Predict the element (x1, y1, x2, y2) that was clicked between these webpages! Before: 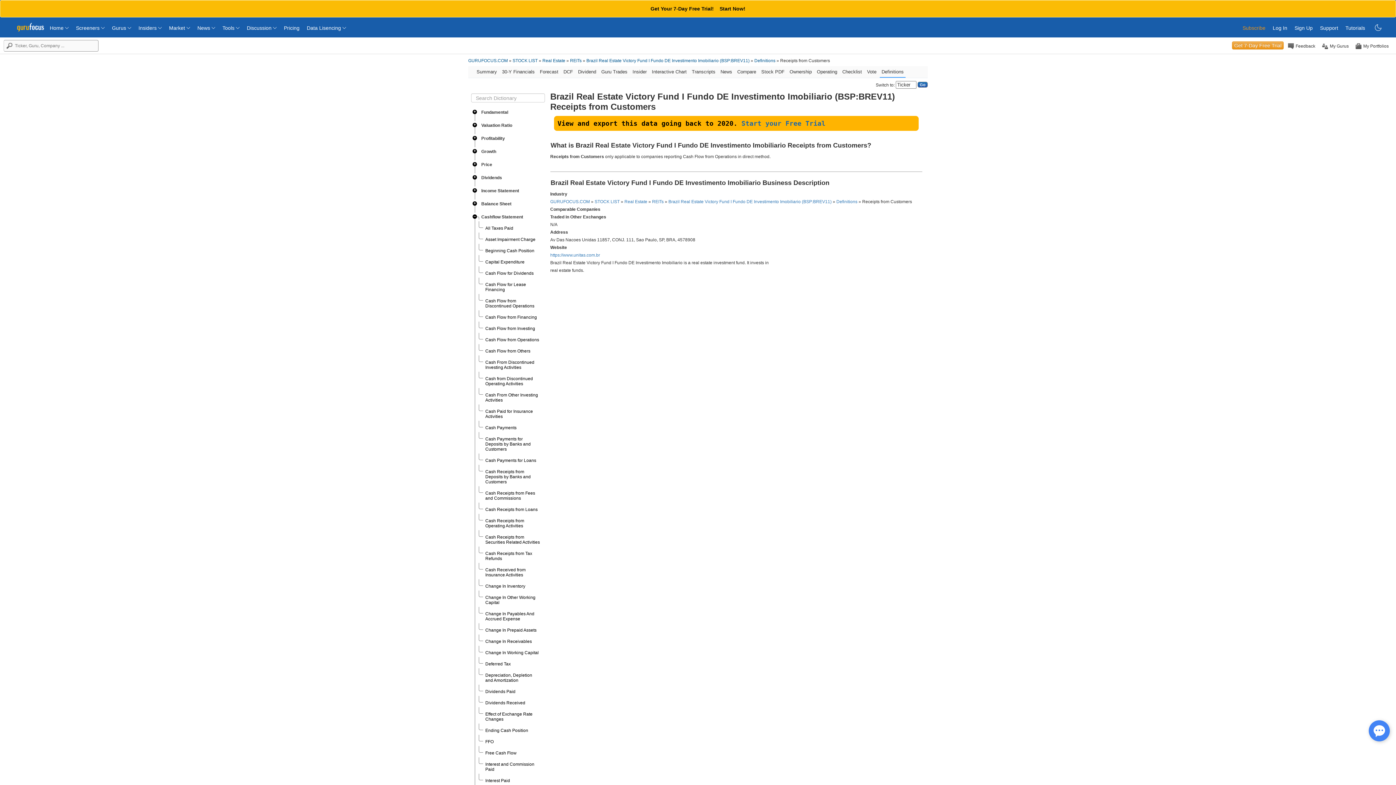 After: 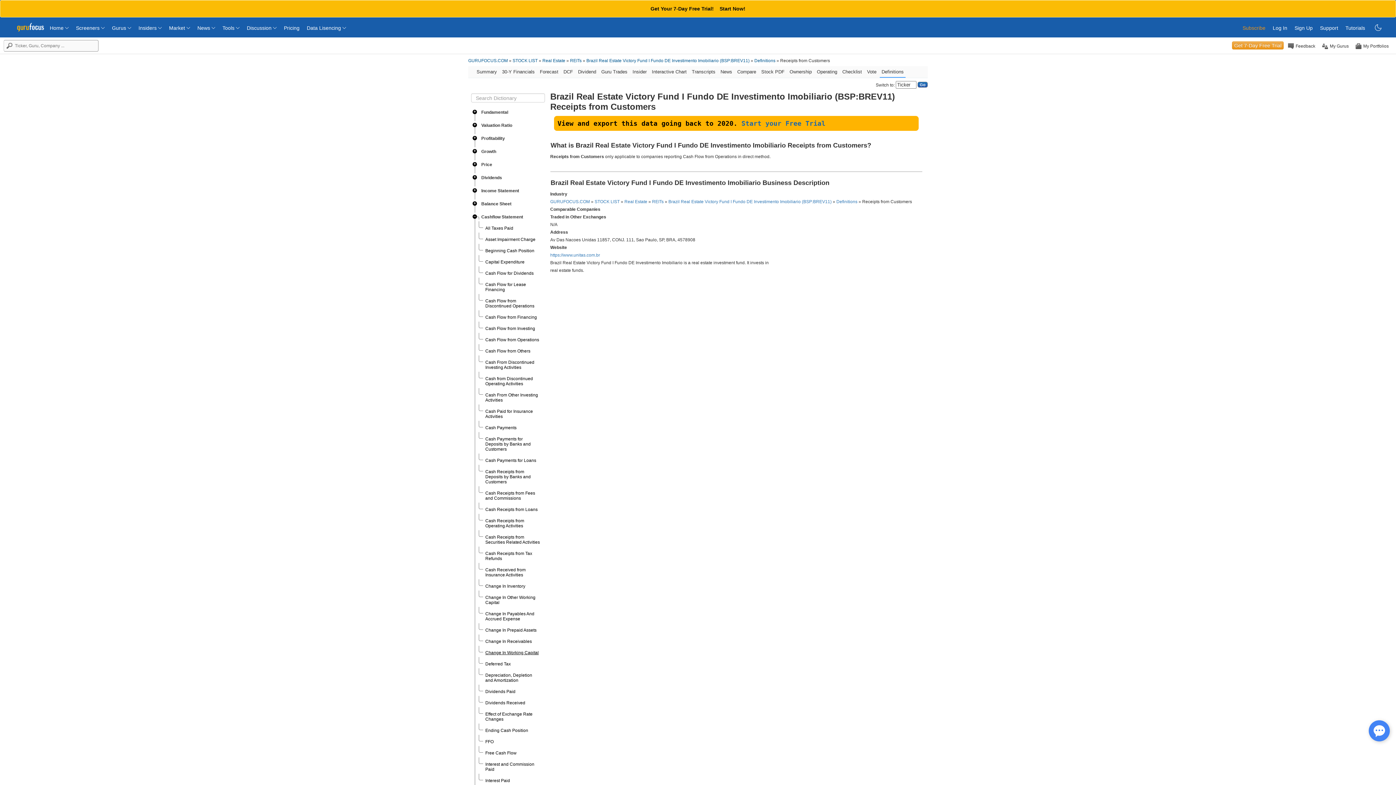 Action: bbox: (485, 650, 538, 655) label: Change In Working Capital